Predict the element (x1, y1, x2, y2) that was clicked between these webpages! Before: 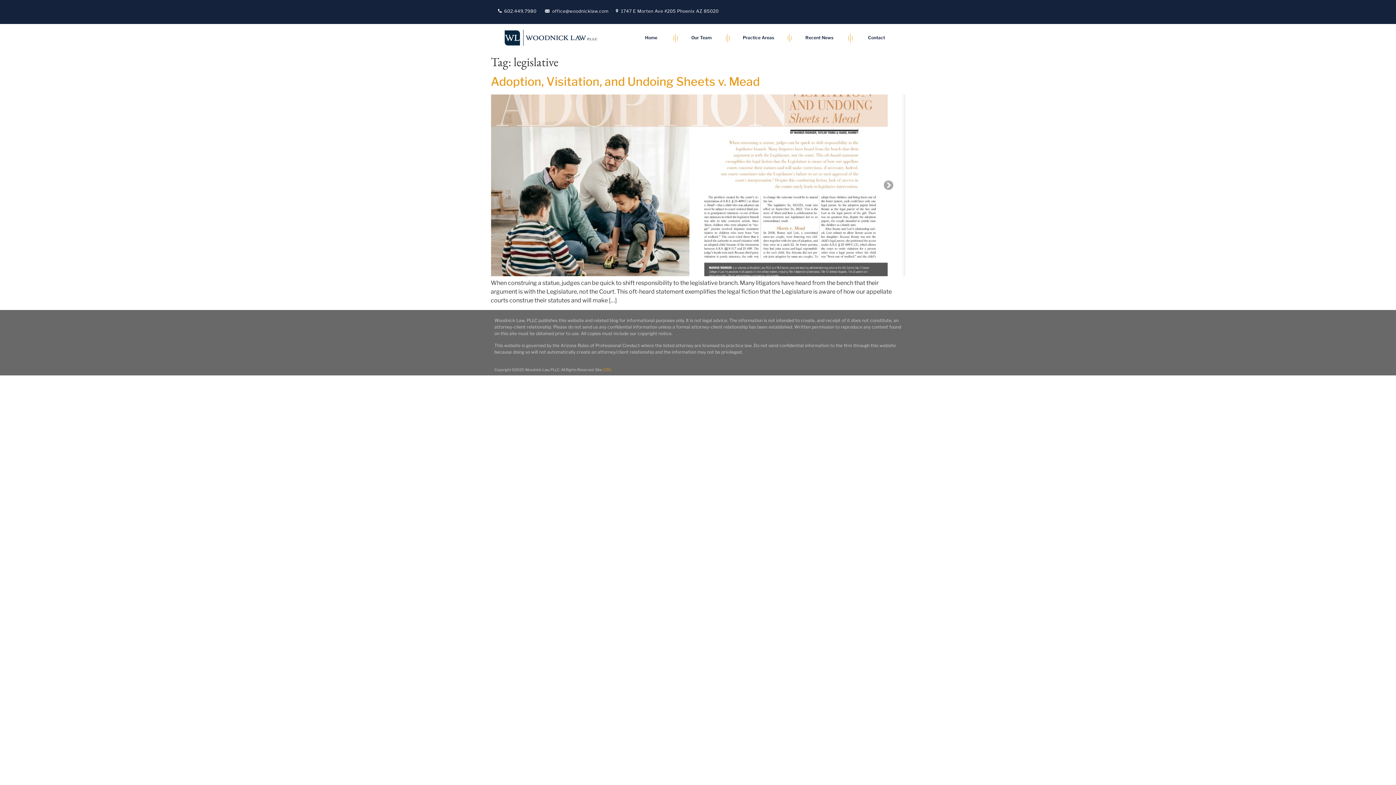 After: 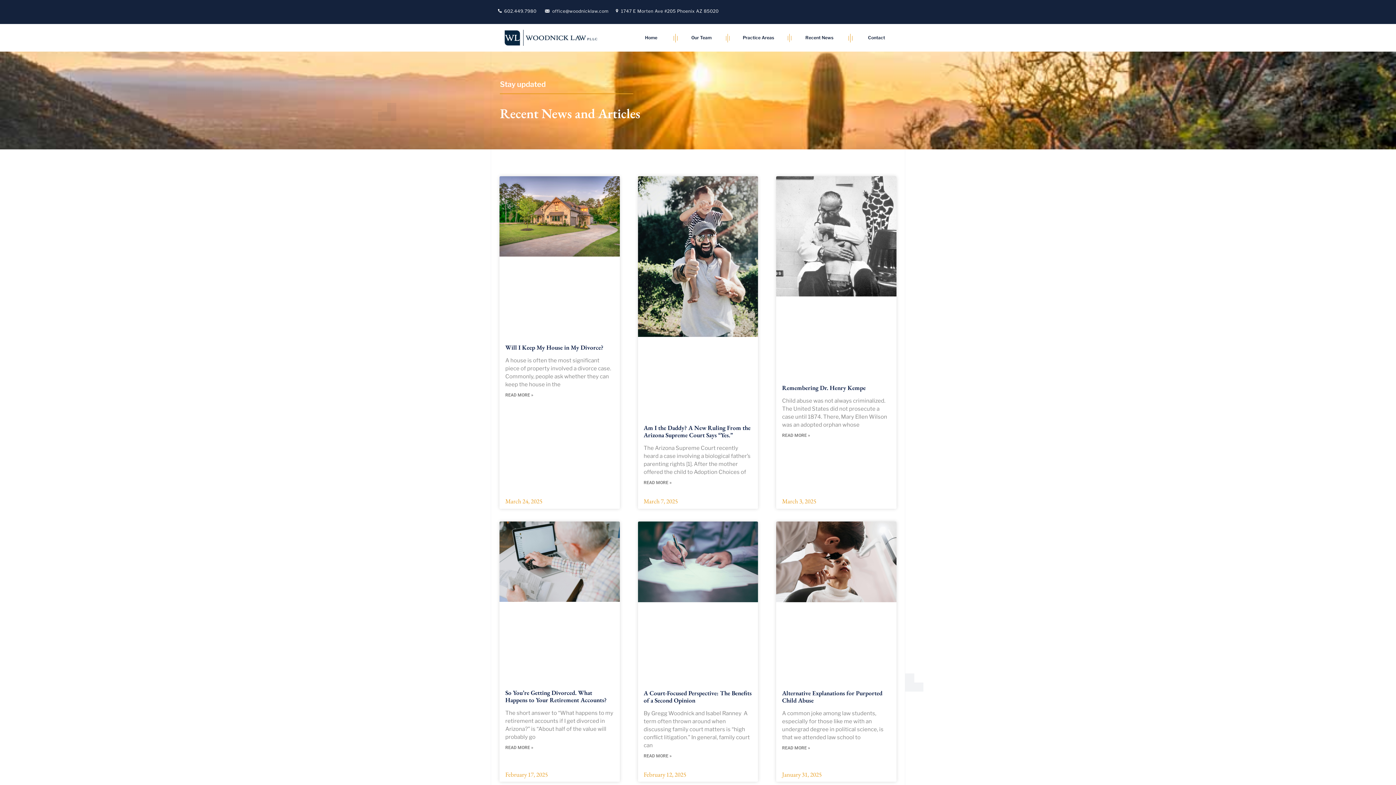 Action: bbox: (799, 28, 839, 46) label: Recent News